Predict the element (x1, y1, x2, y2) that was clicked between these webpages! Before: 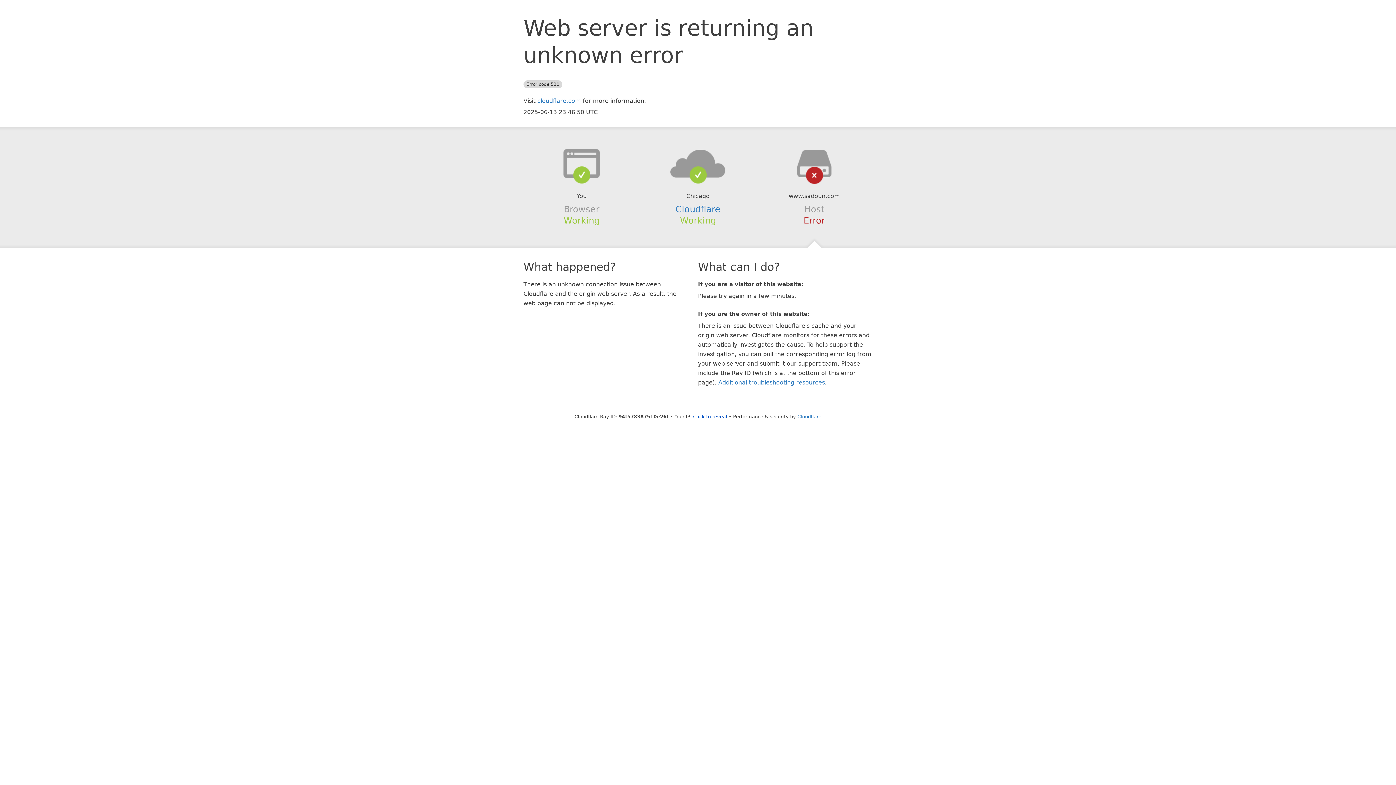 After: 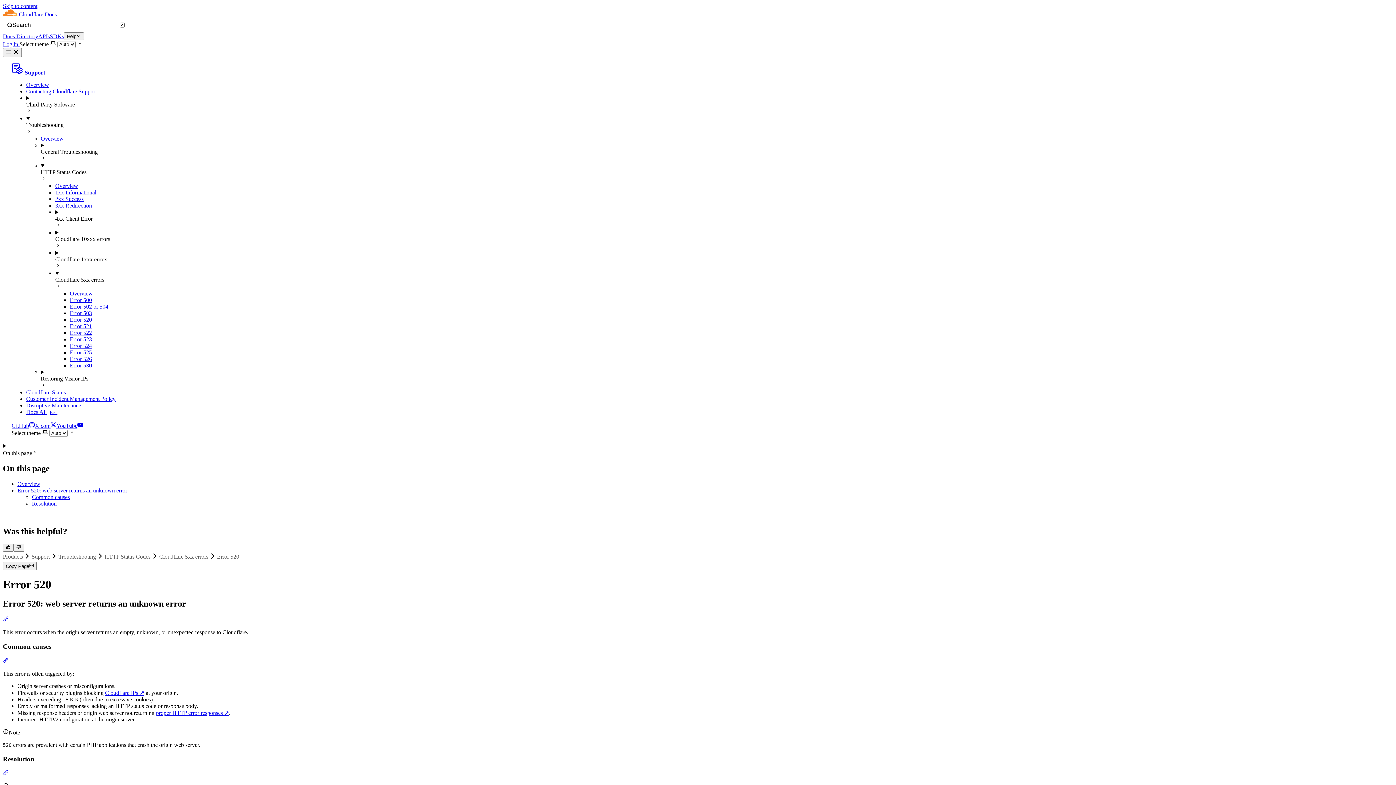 Action: label: Additional troubleshooting resources bbox: (718, 379, 825, 386)